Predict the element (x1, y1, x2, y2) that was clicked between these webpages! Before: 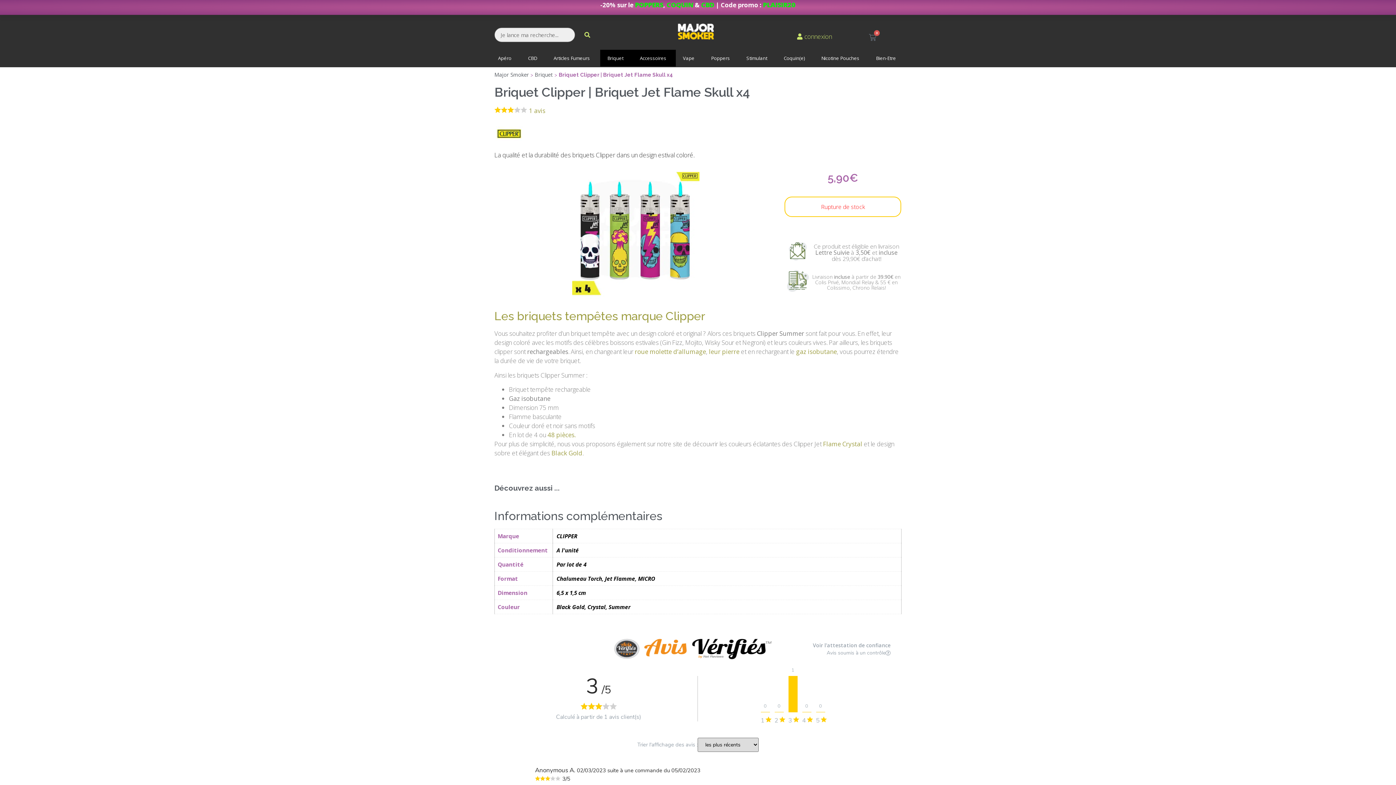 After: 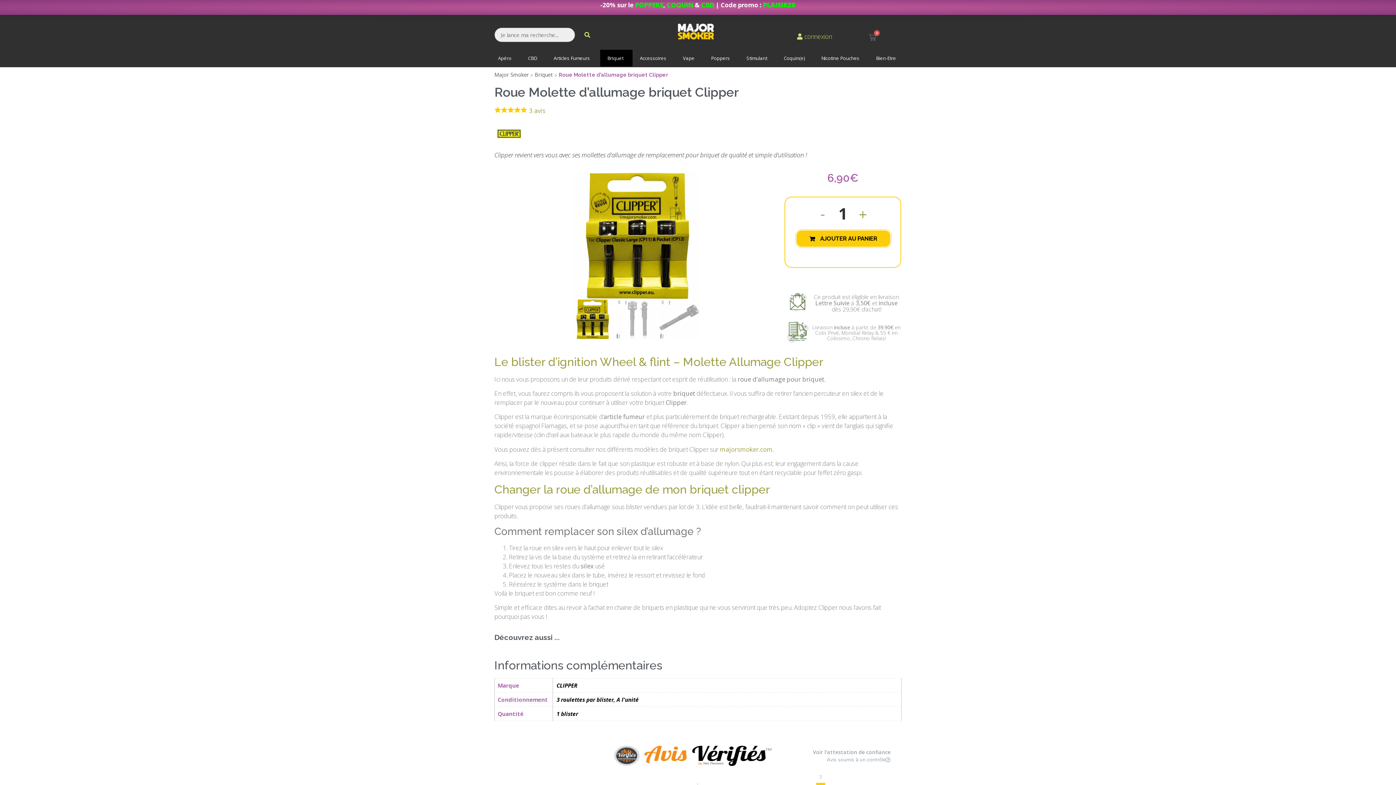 Action: label: roue molette d’allumage bbox: (634, 347, 706, 356)